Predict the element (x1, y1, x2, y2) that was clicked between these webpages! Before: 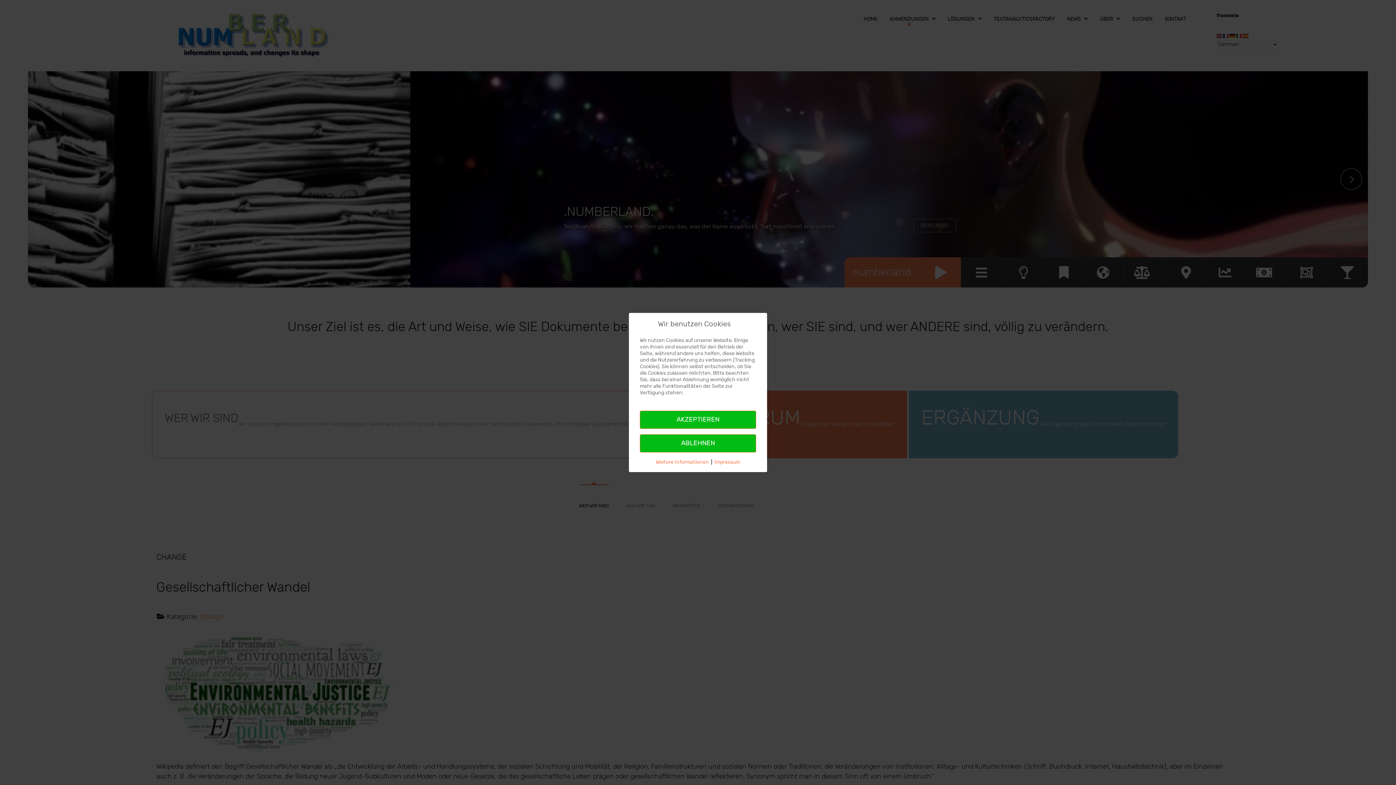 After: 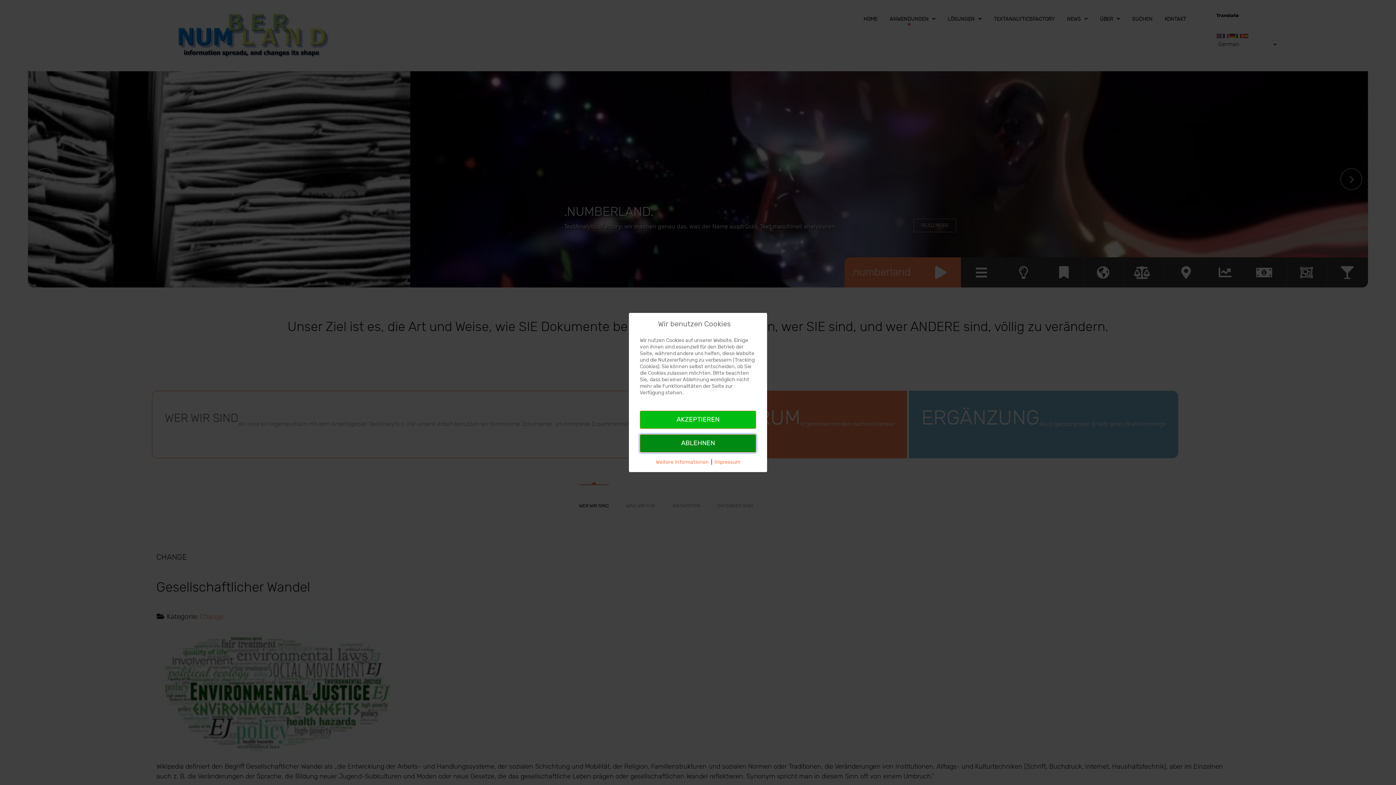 Action: label: ABLEHNEN bbox: (640, 434, 756, 452)